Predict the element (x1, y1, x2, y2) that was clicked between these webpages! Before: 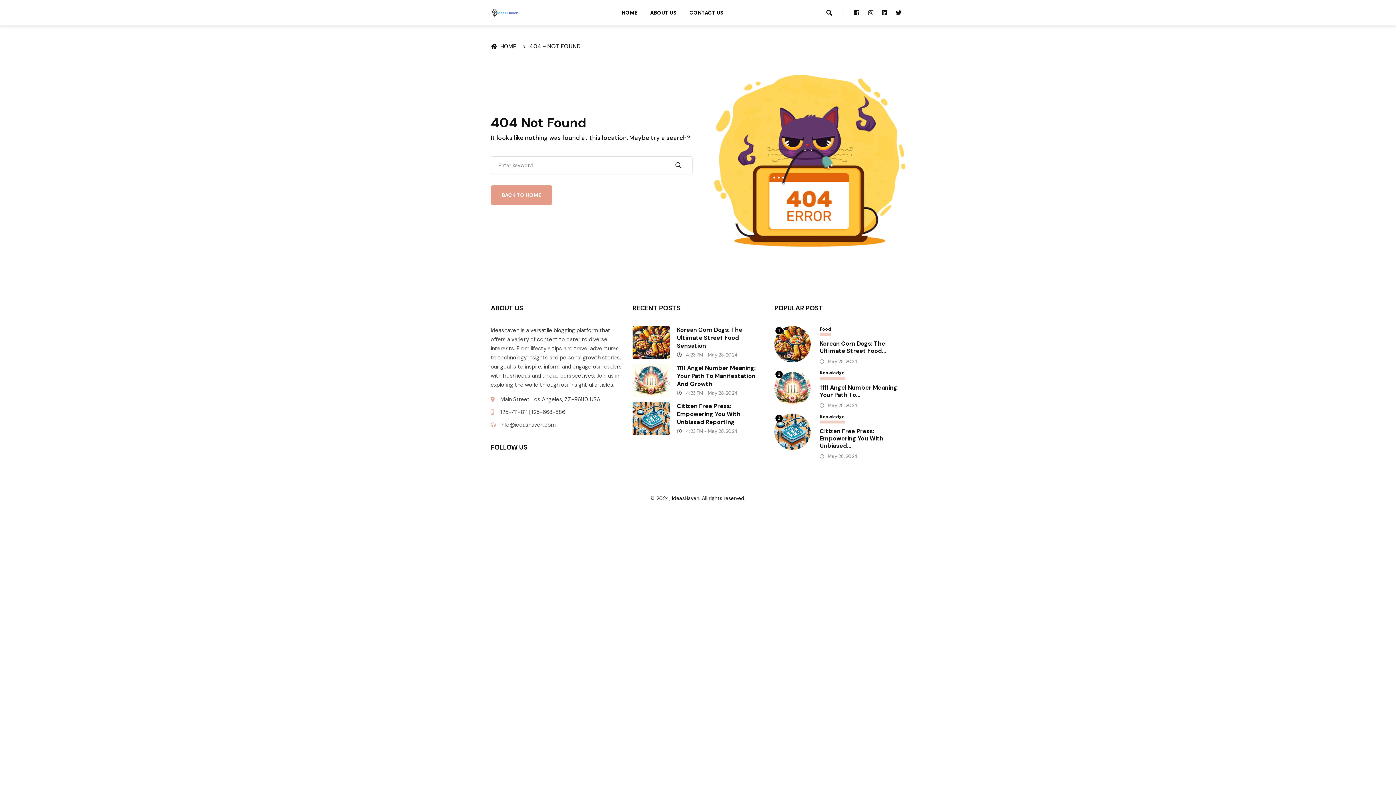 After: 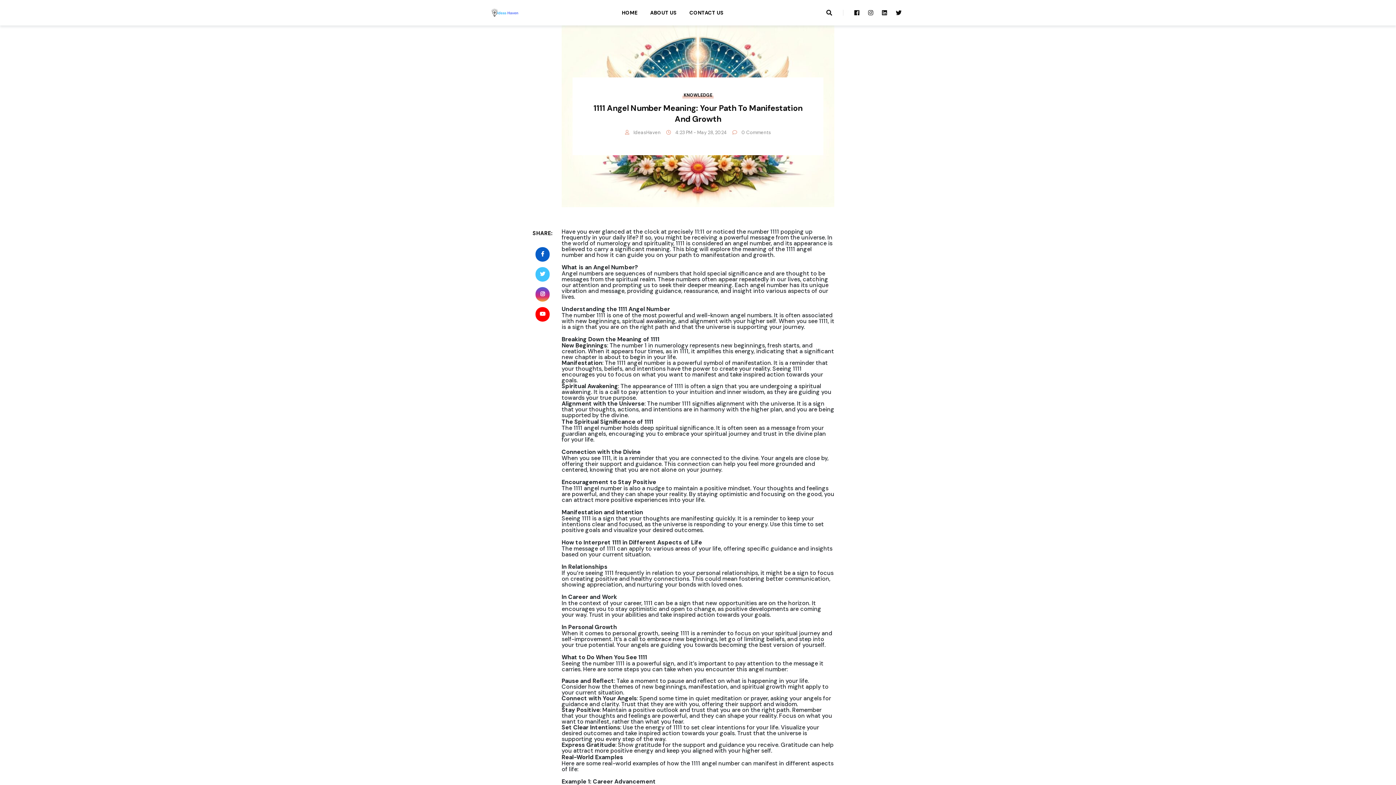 Action: label: 1111 Angel Number Meaning: Your Path To... bbox: (819, 384, 905, 398)